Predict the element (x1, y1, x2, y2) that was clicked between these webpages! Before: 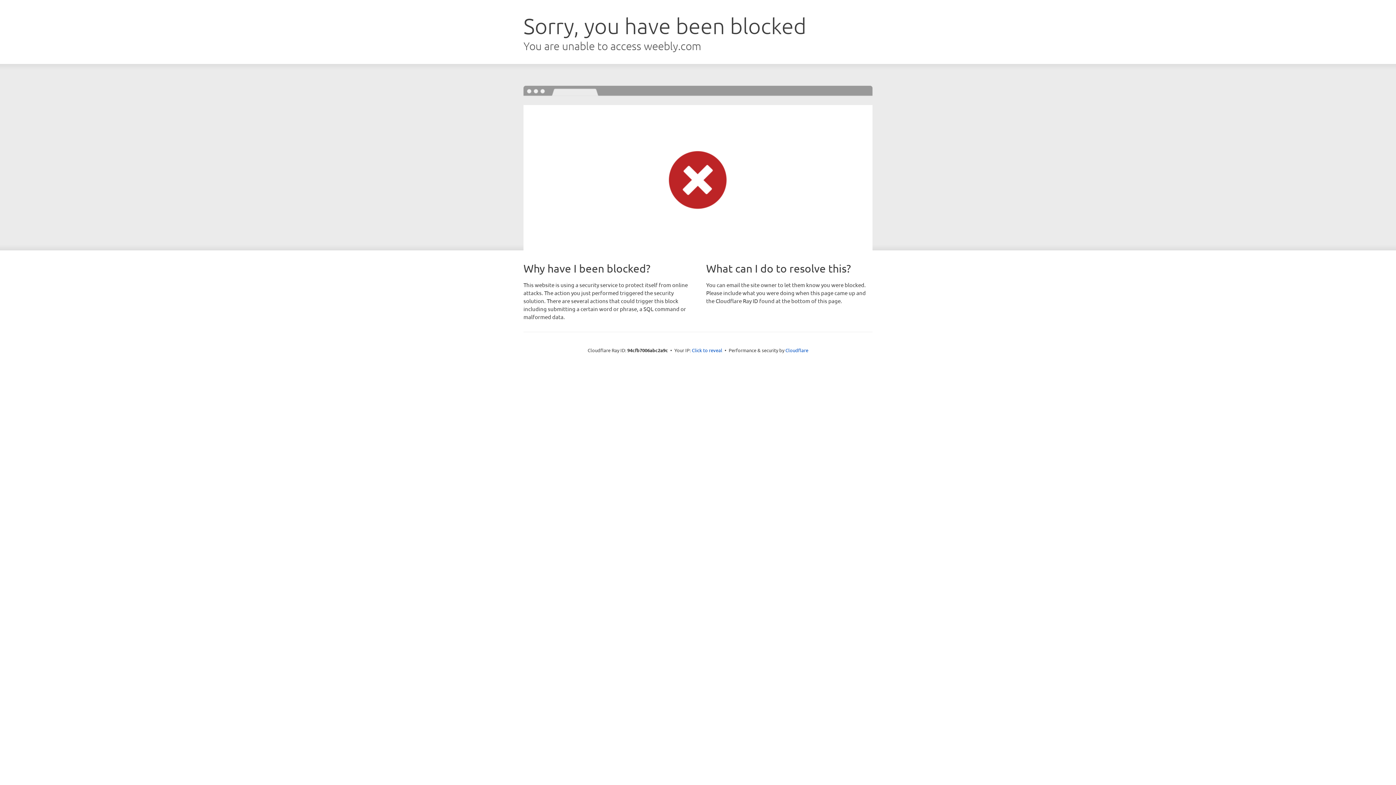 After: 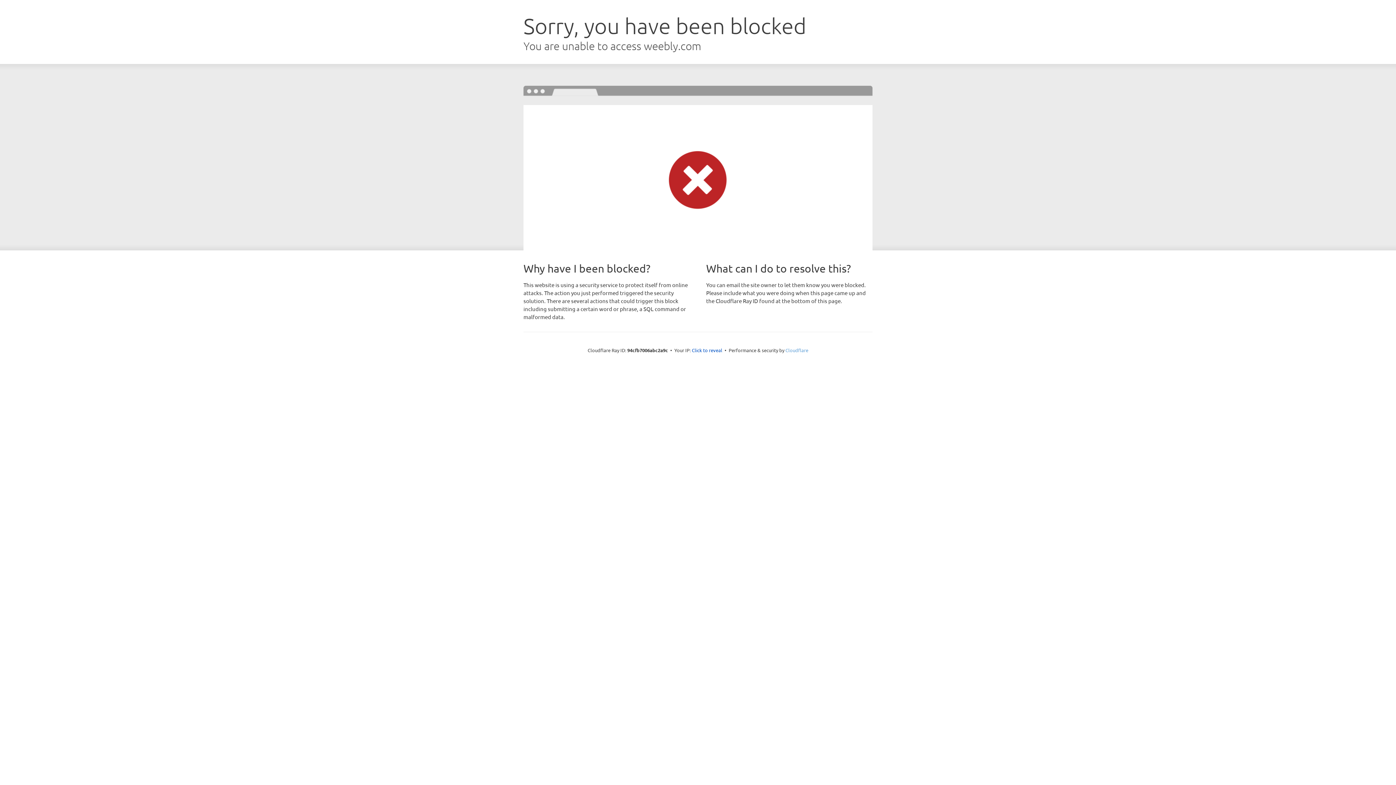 Action: label: Cloudflare bbox: (785, 347, 808, 353)